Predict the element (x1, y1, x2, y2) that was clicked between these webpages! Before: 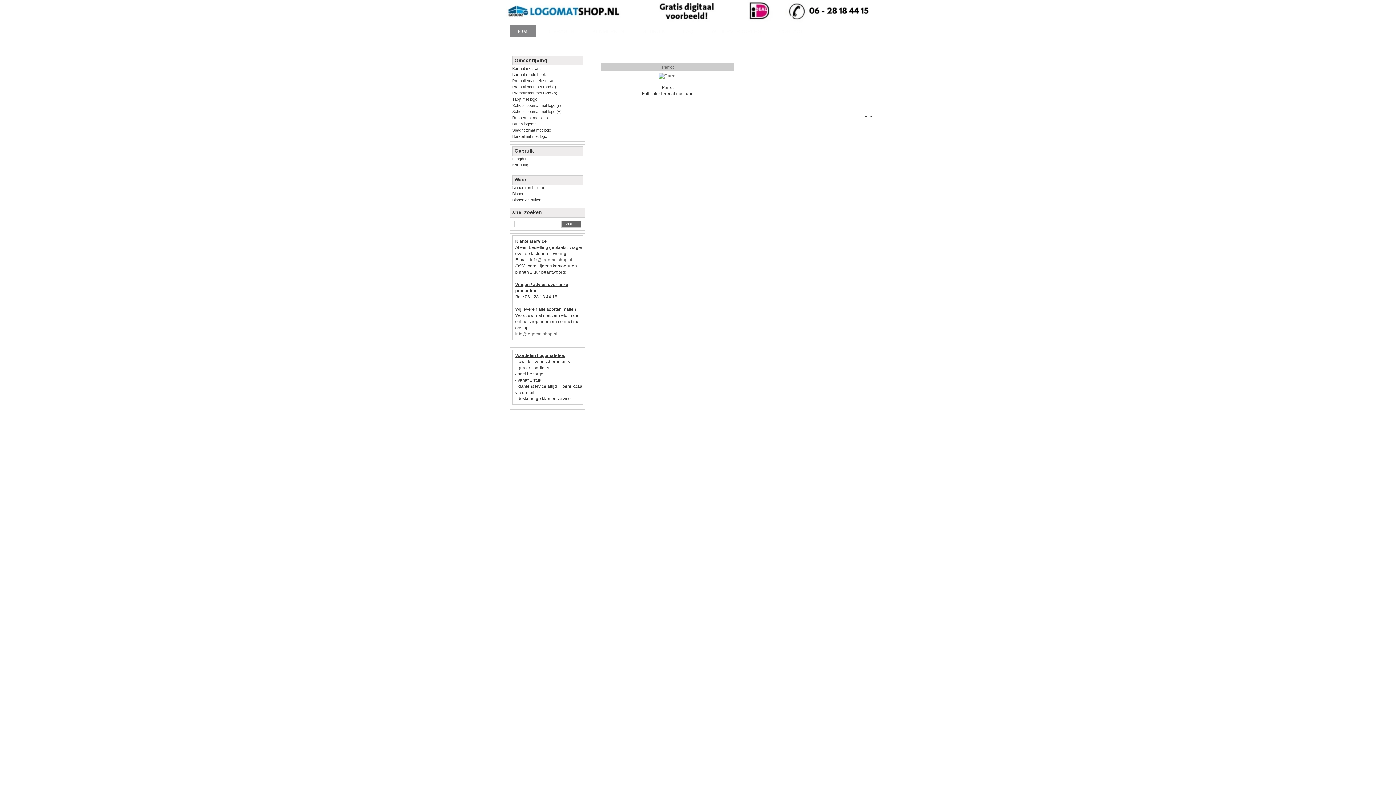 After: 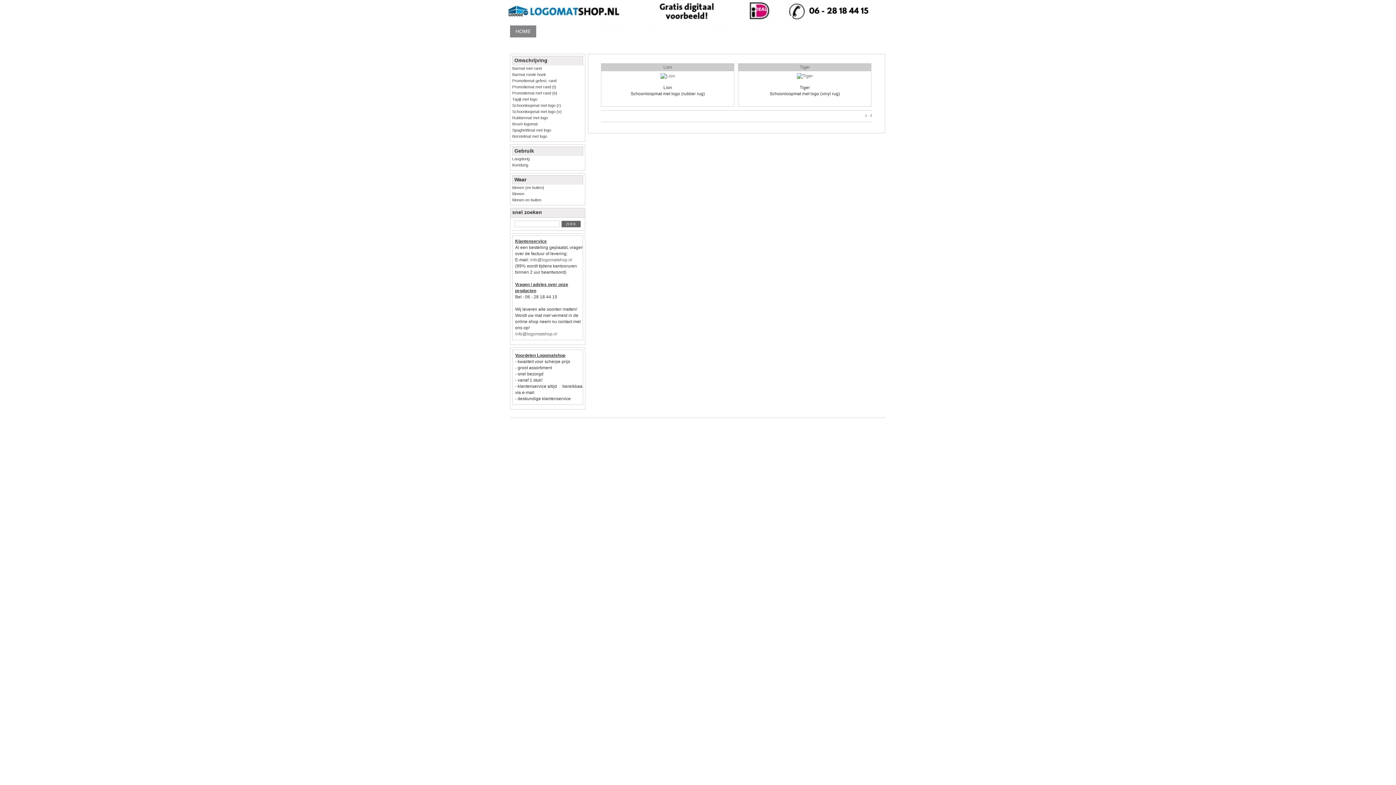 Action: bbox: (512, 190, 583, 197) label: Binnen